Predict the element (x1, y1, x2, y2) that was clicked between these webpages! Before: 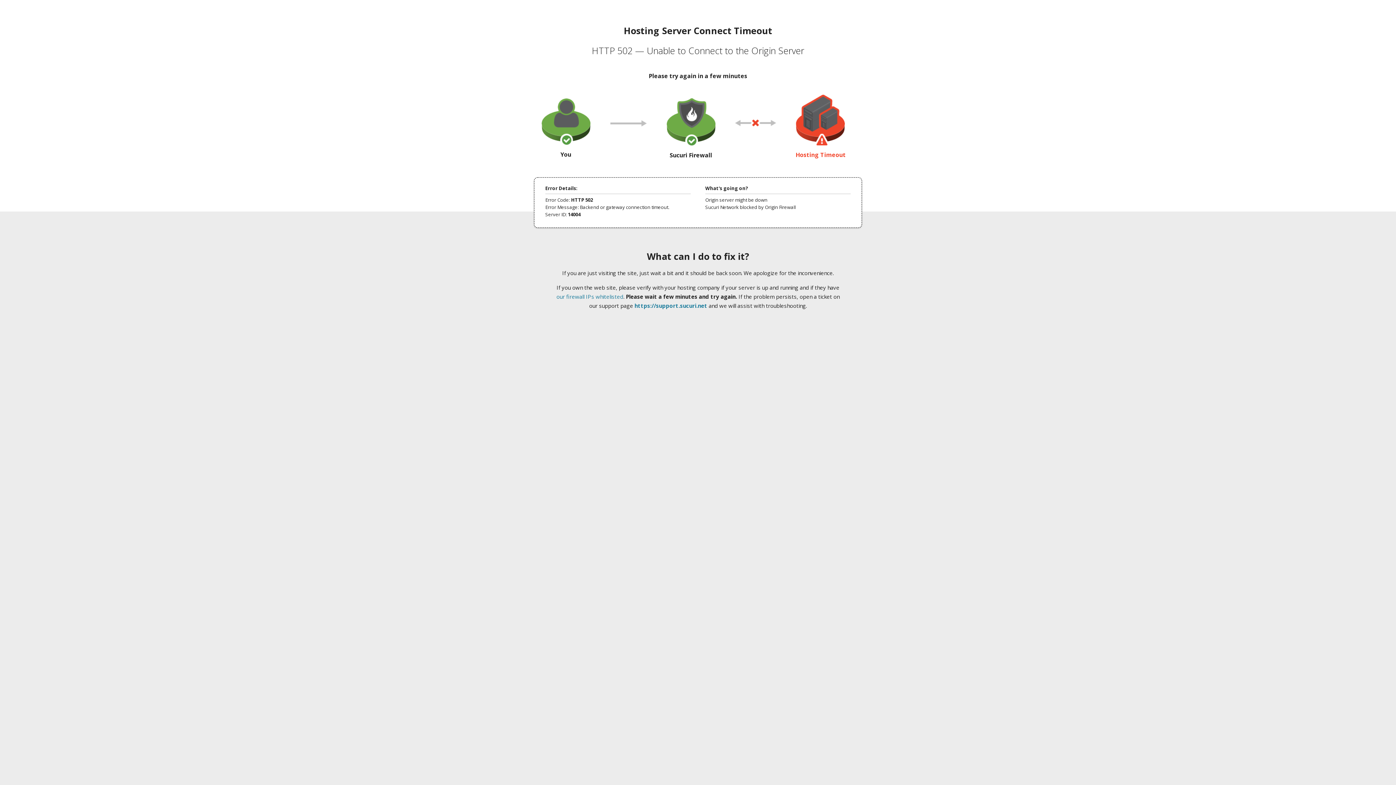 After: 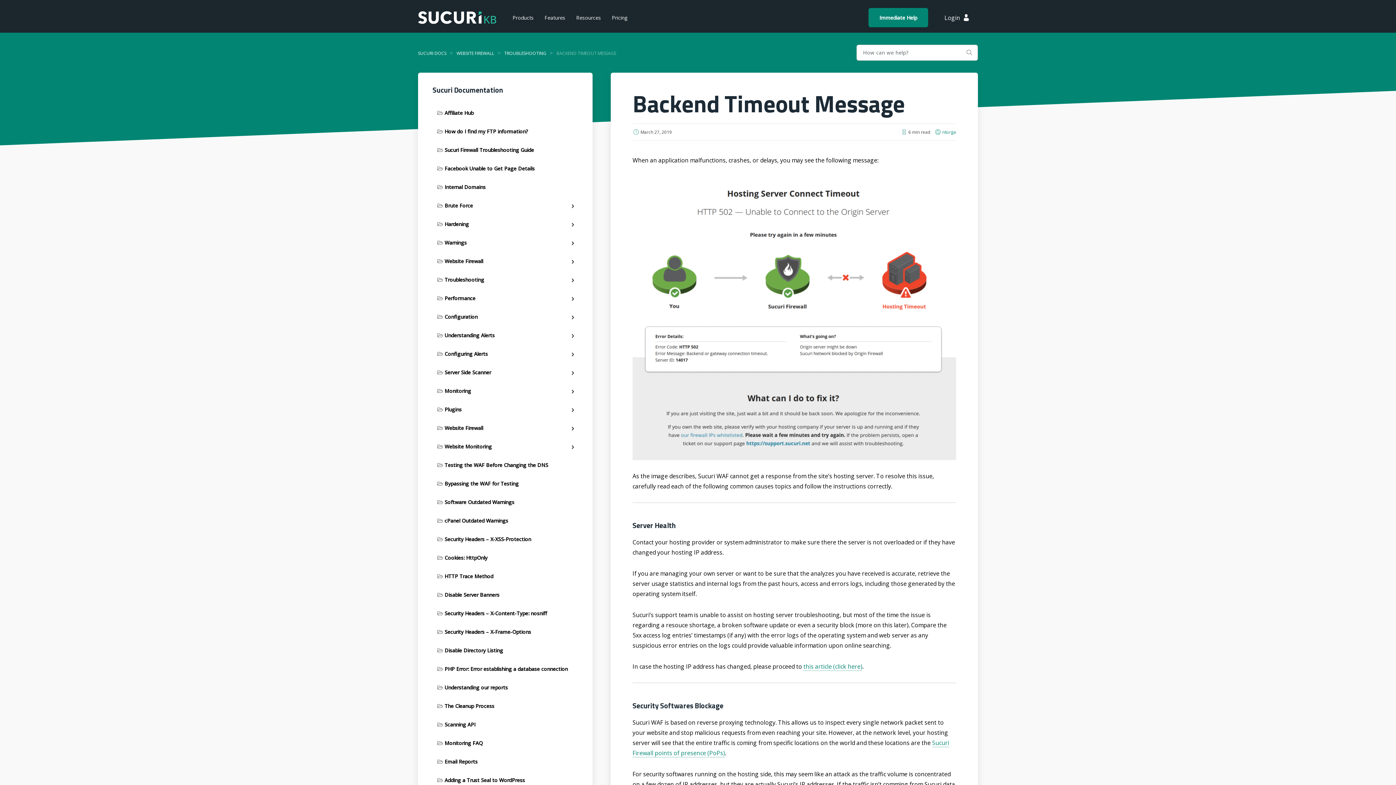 Action: bbox: (556, 293, 623, 300) label: our firewall IPs whitelisted